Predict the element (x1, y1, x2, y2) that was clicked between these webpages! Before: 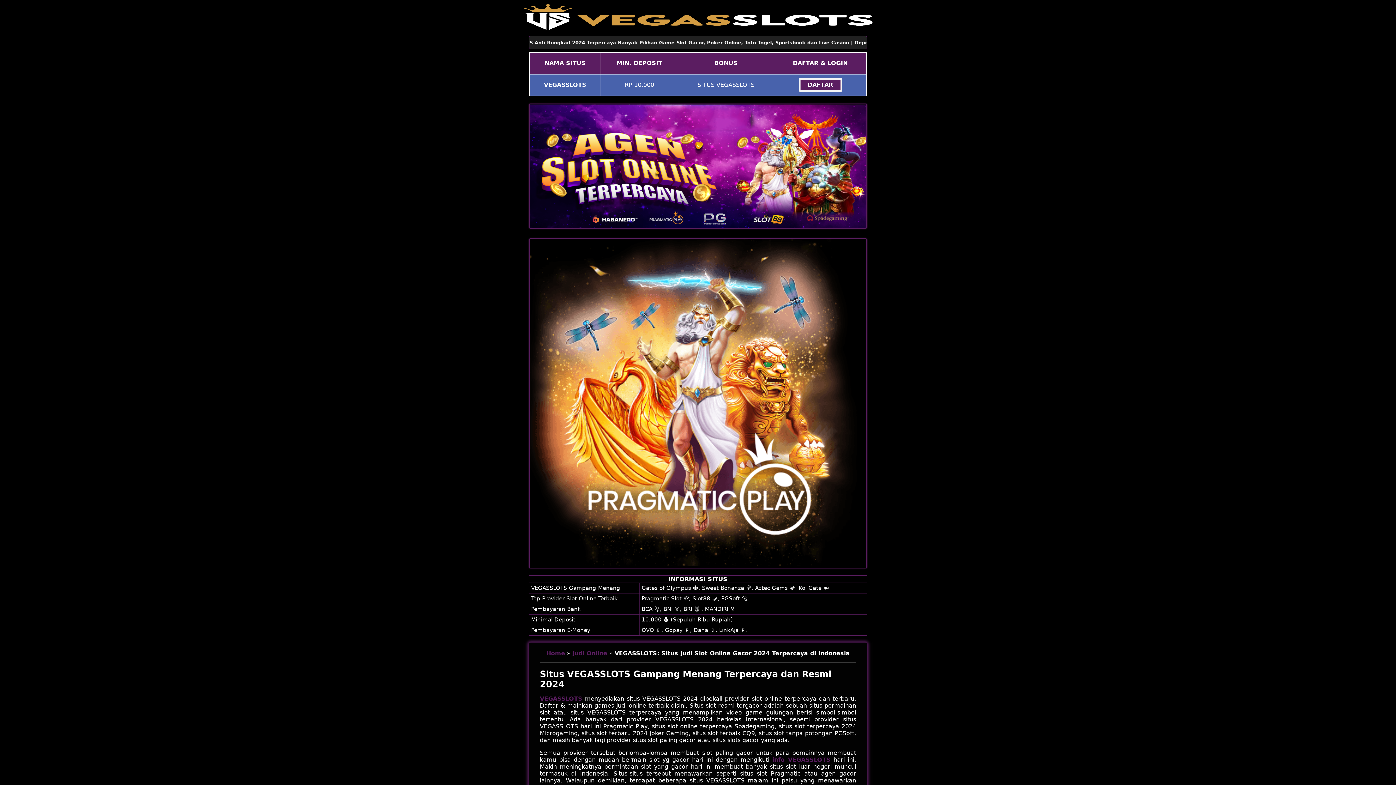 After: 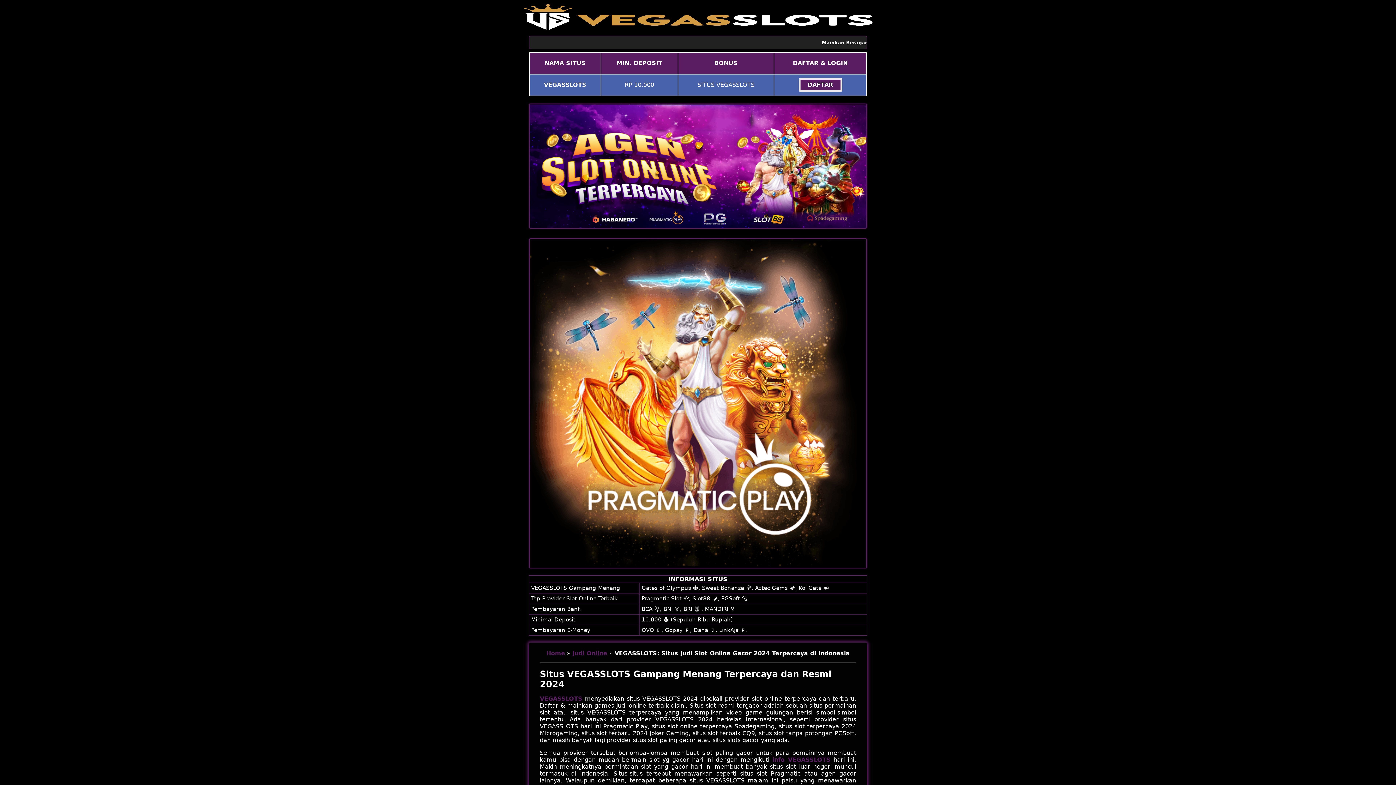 Action: bbox: (772, 756, 830, 763) label: info VEGASSLOTS